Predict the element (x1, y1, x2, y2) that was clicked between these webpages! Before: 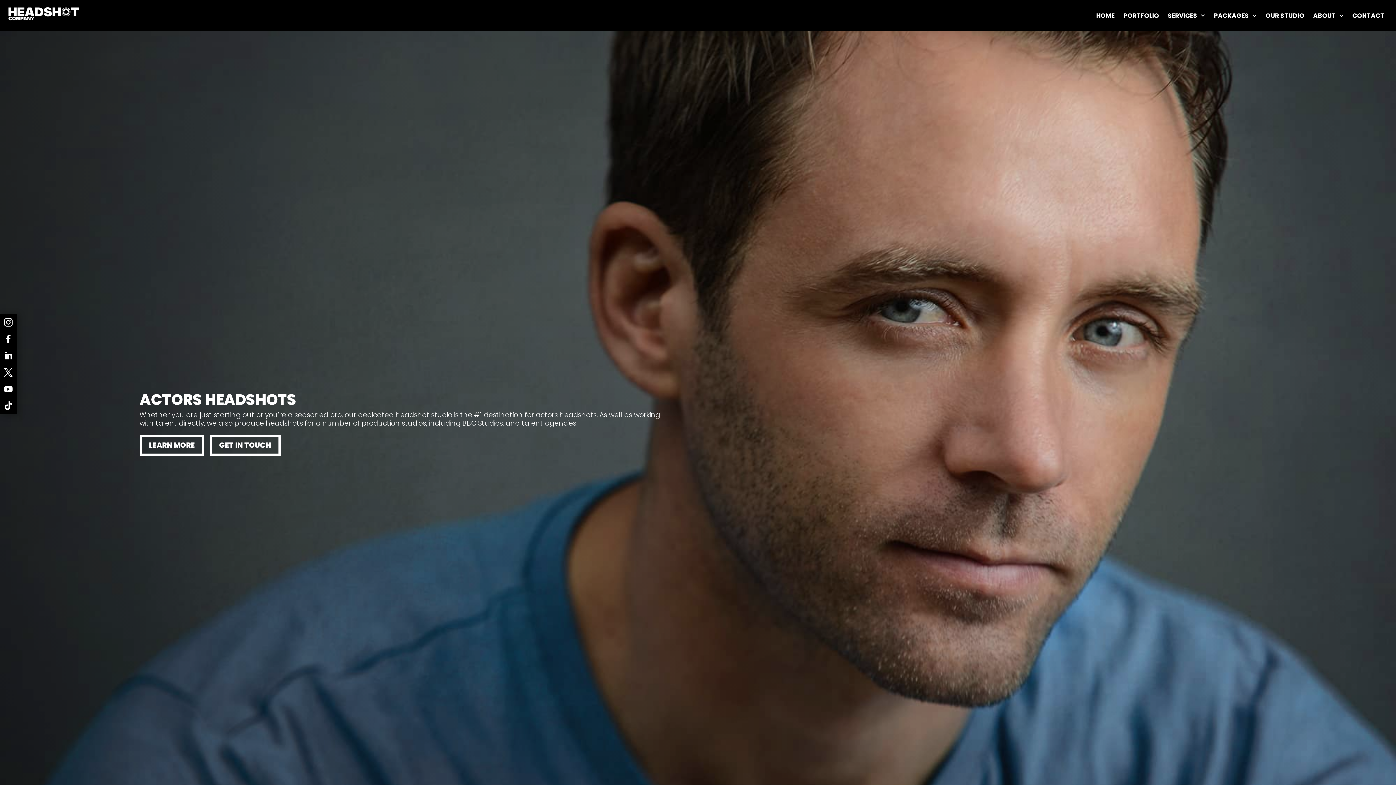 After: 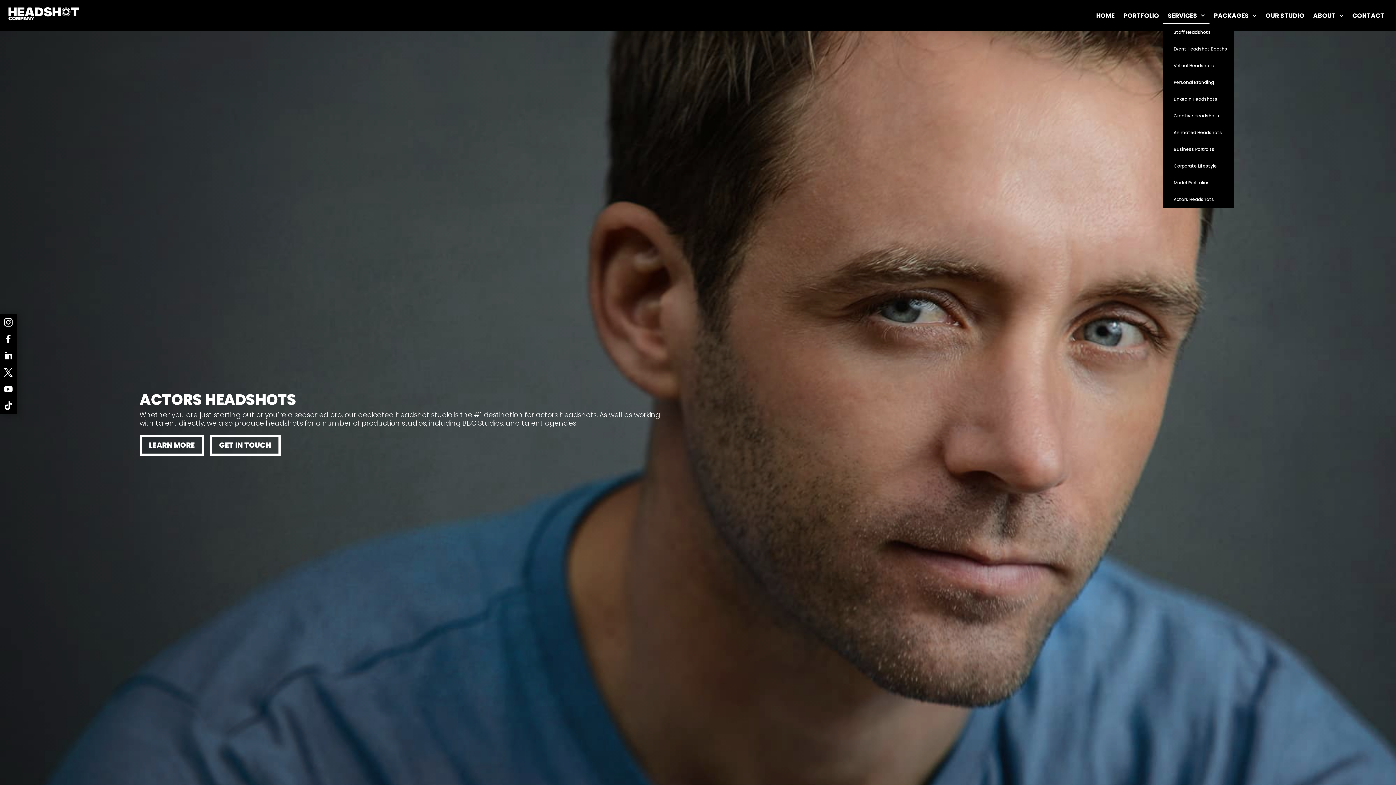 Action: bbox: (1163, 7, 1209, 24) label: SERVICES